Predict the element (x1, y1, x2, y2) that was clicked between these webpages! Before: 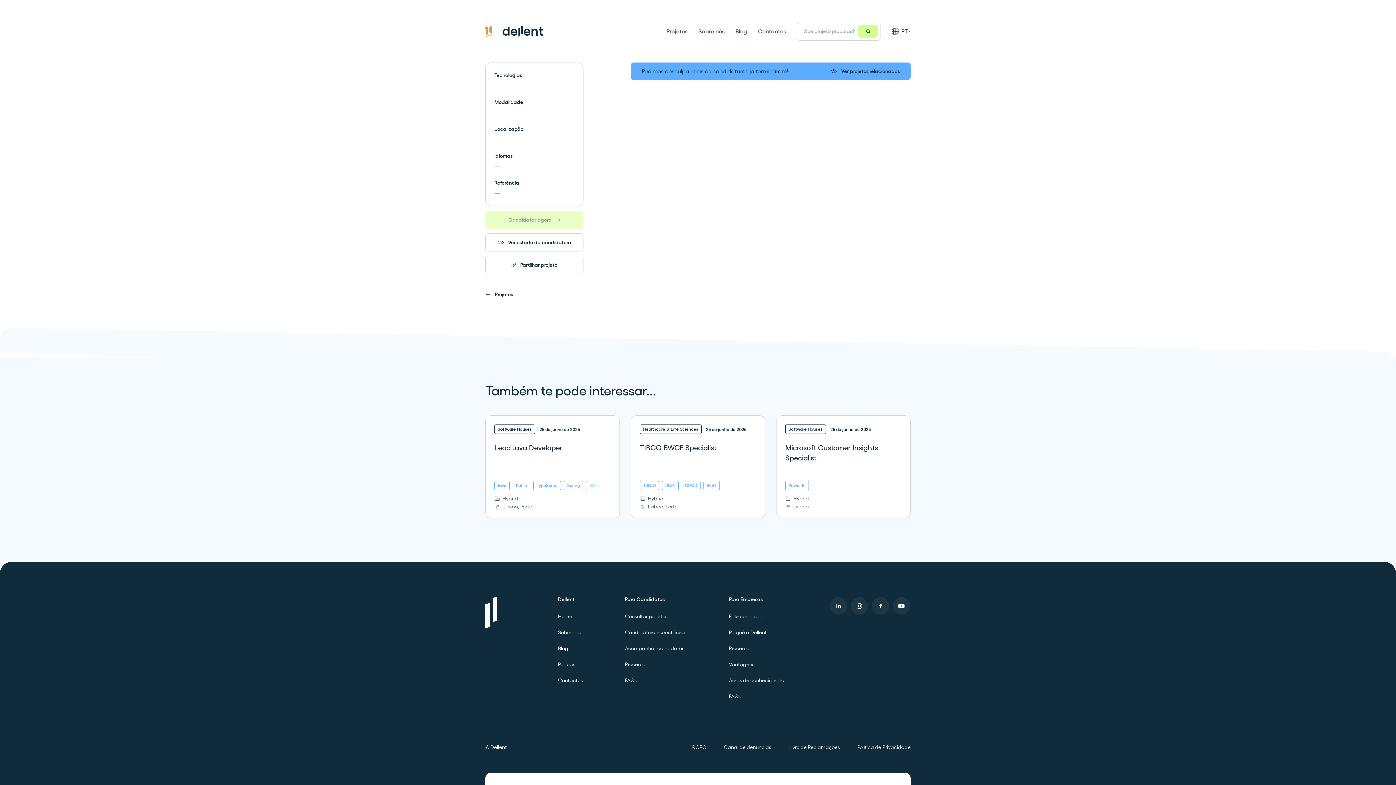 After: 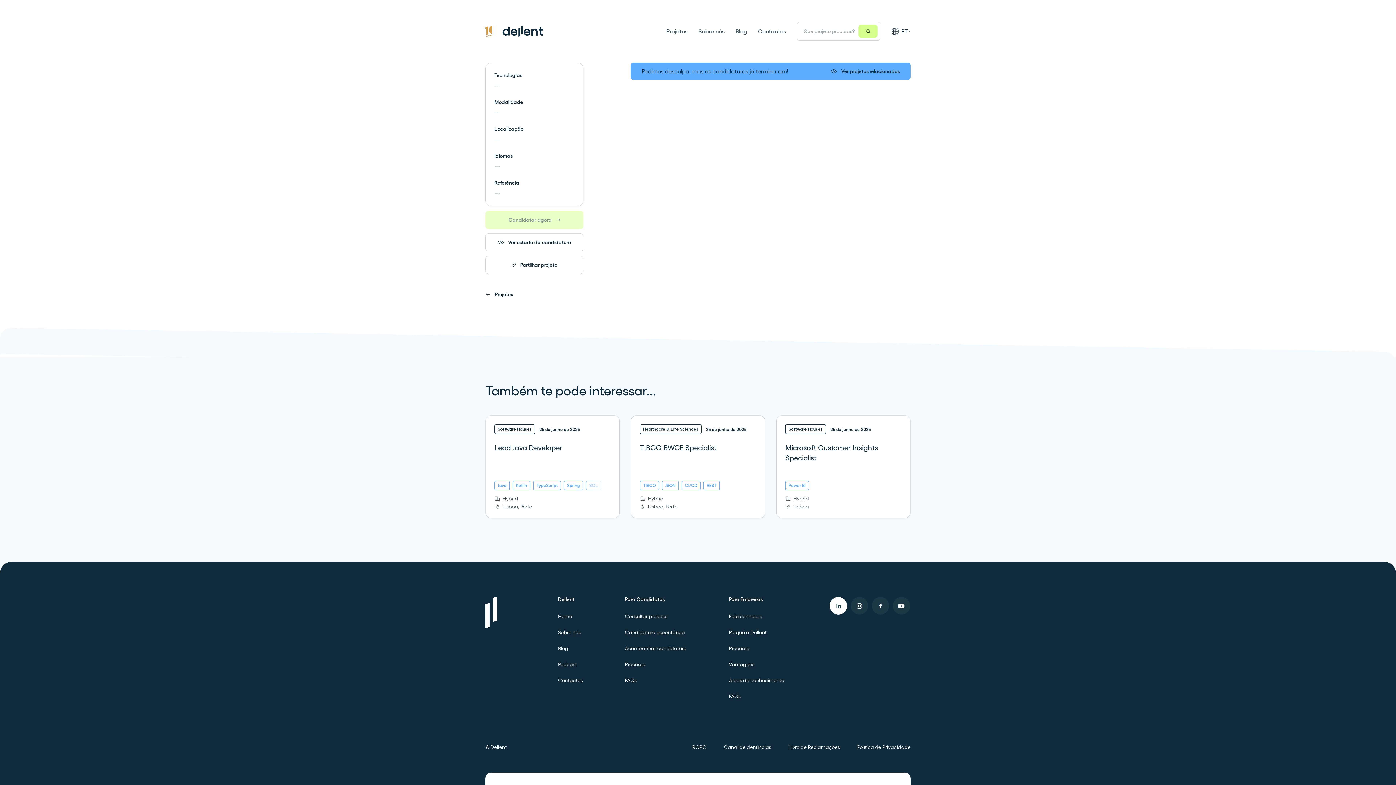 Action: bbox: (829, 597, 847, 615) label: linkedin